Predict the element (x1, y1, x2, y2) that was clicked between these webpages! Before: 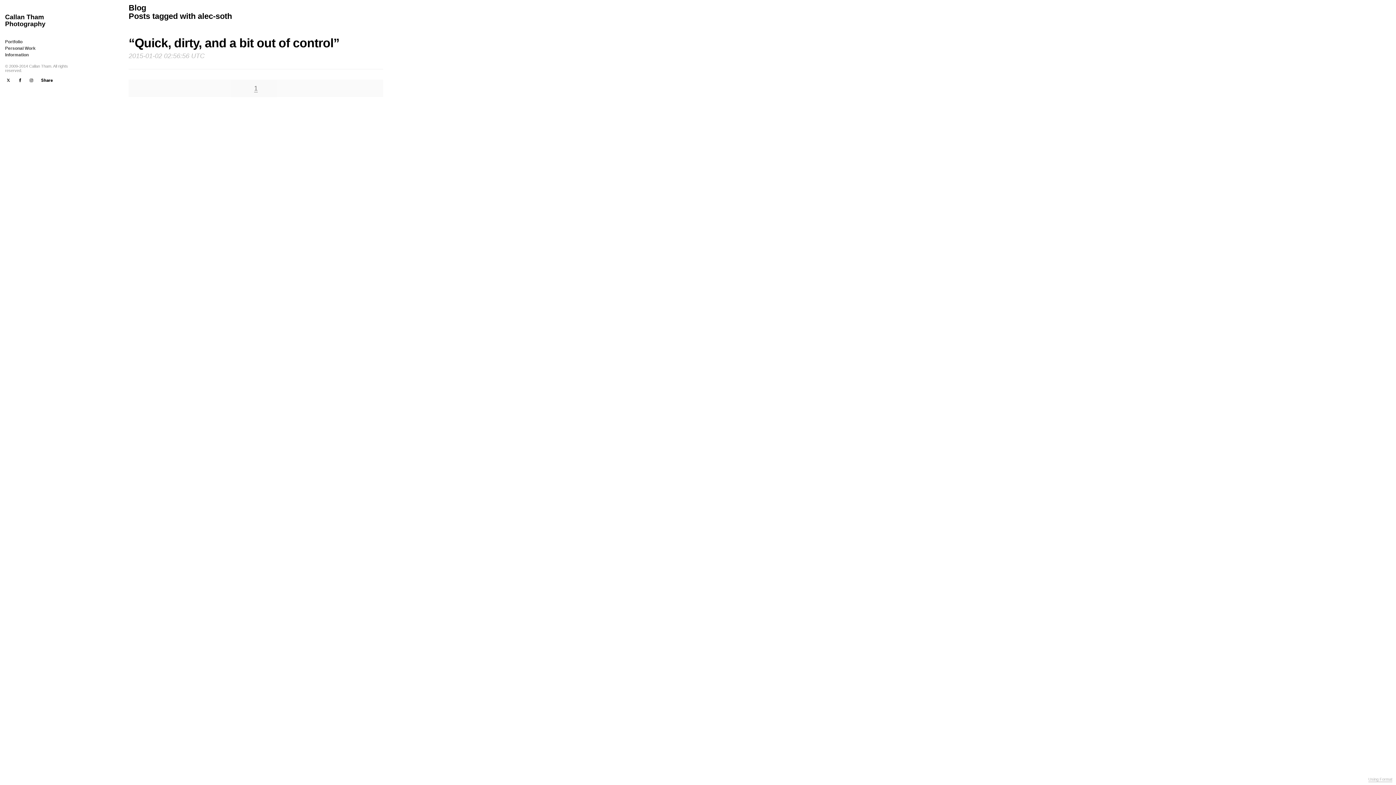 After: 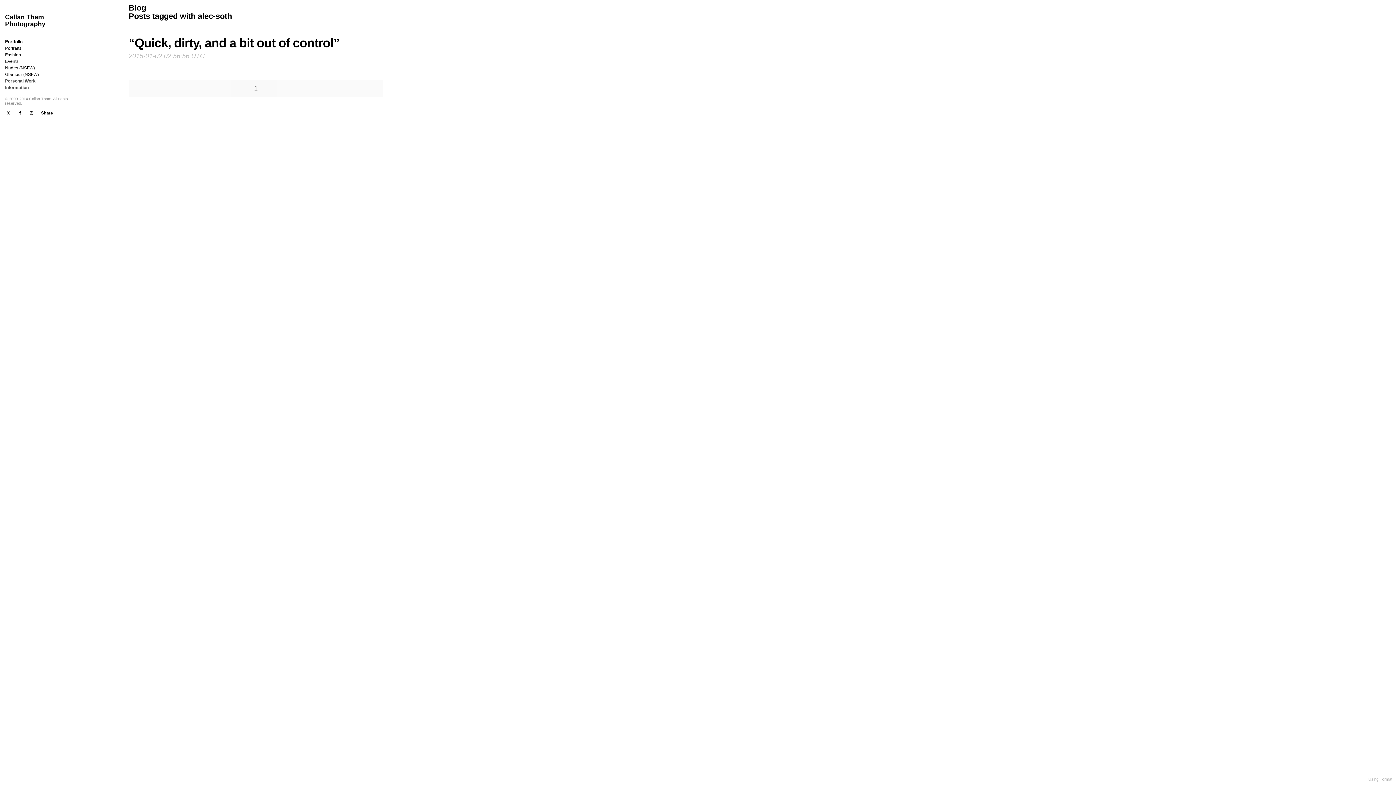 Action: label: Portfolio bbox: (5, 38, 22, 45)